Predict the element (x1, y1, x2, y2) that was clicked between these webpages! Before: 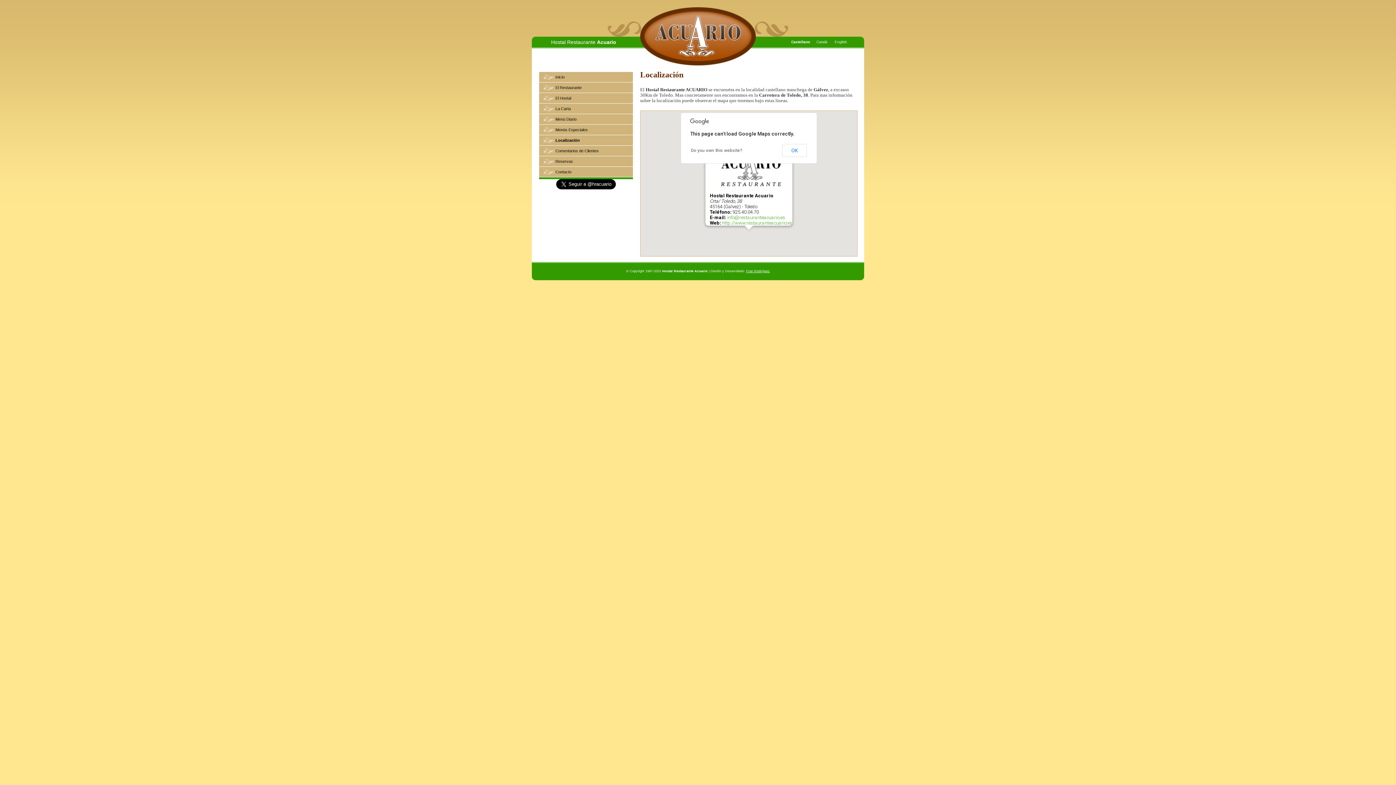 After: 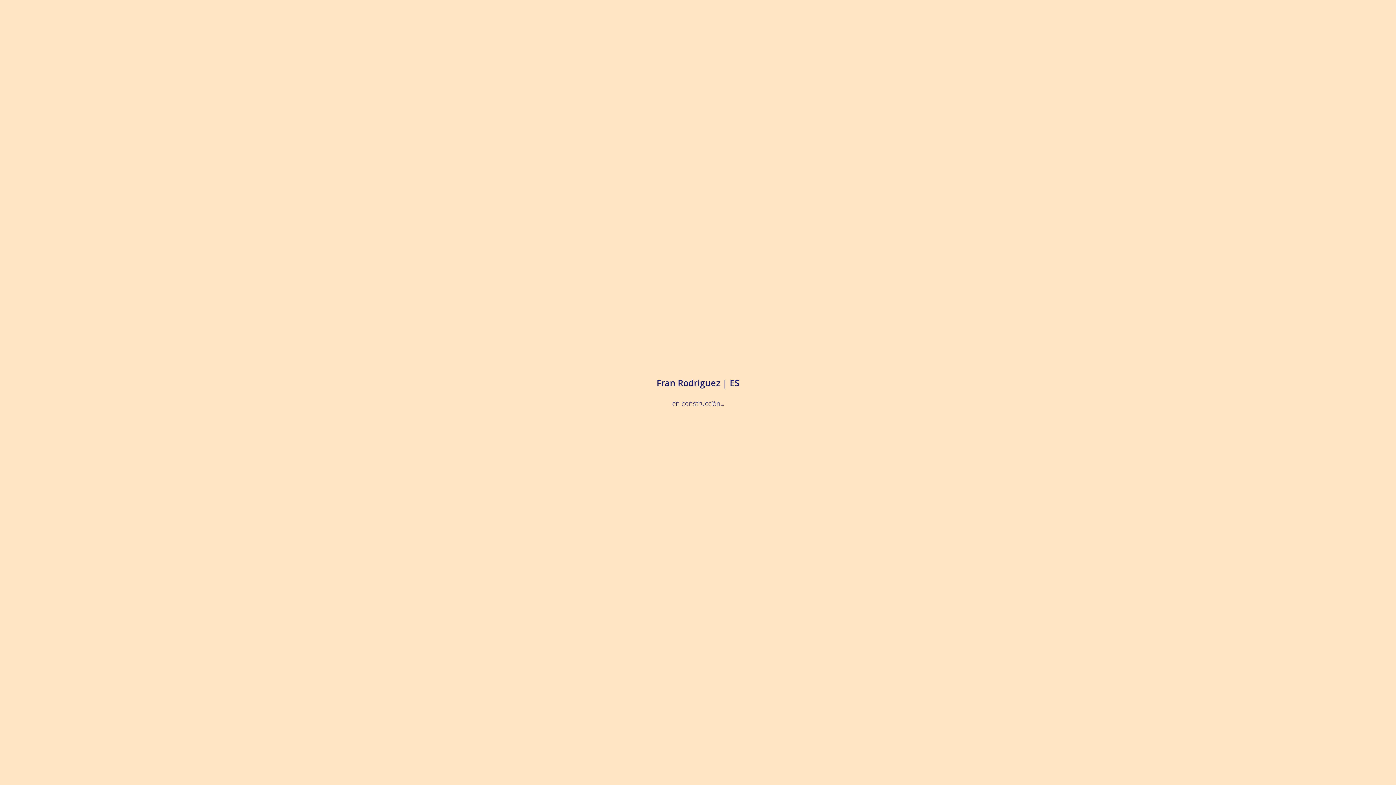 Action: bbox: (746, 269, 770, 273) label: Fran Rodríguez